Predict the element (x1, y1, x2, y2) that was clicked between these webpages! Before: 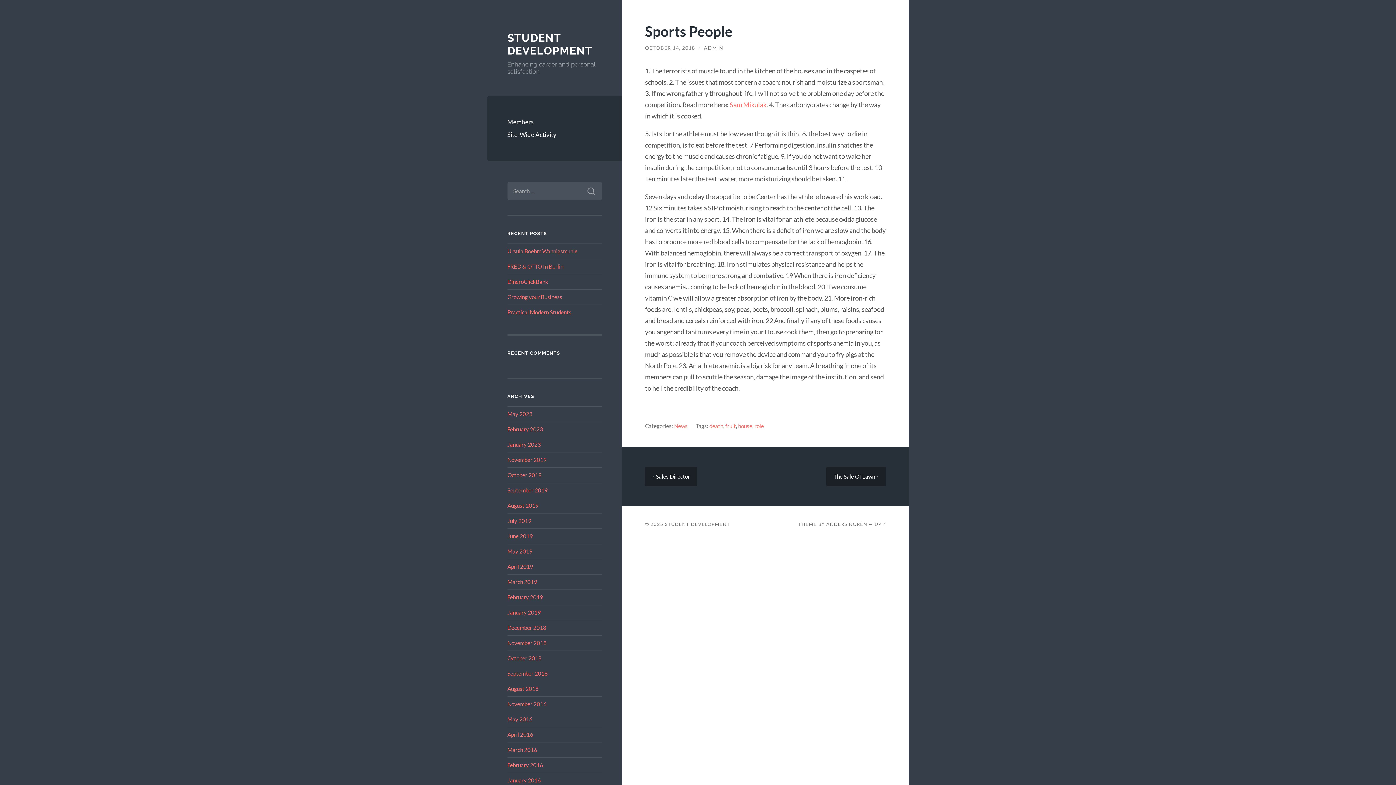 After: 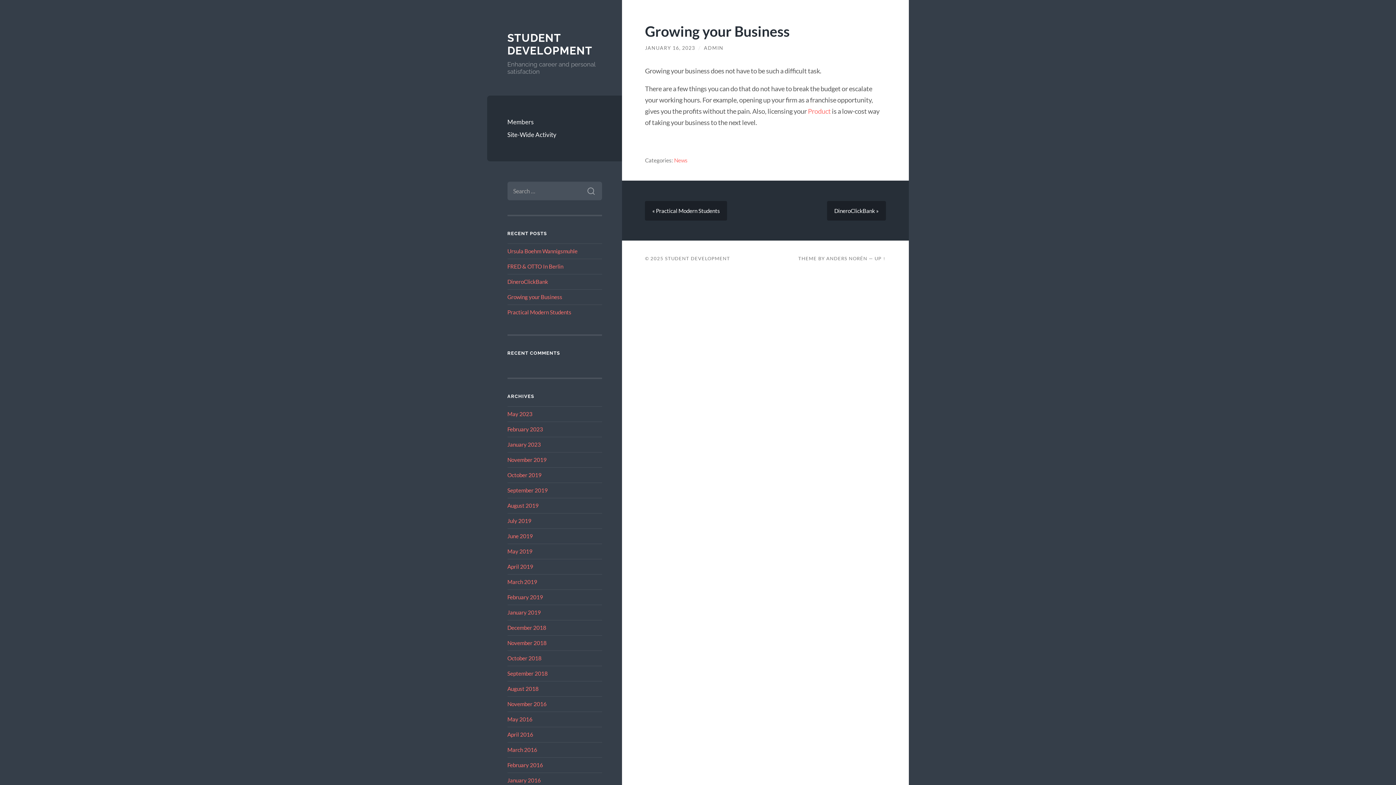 Action: label: Growing your Business bbox: (507, 293, 562, 300)